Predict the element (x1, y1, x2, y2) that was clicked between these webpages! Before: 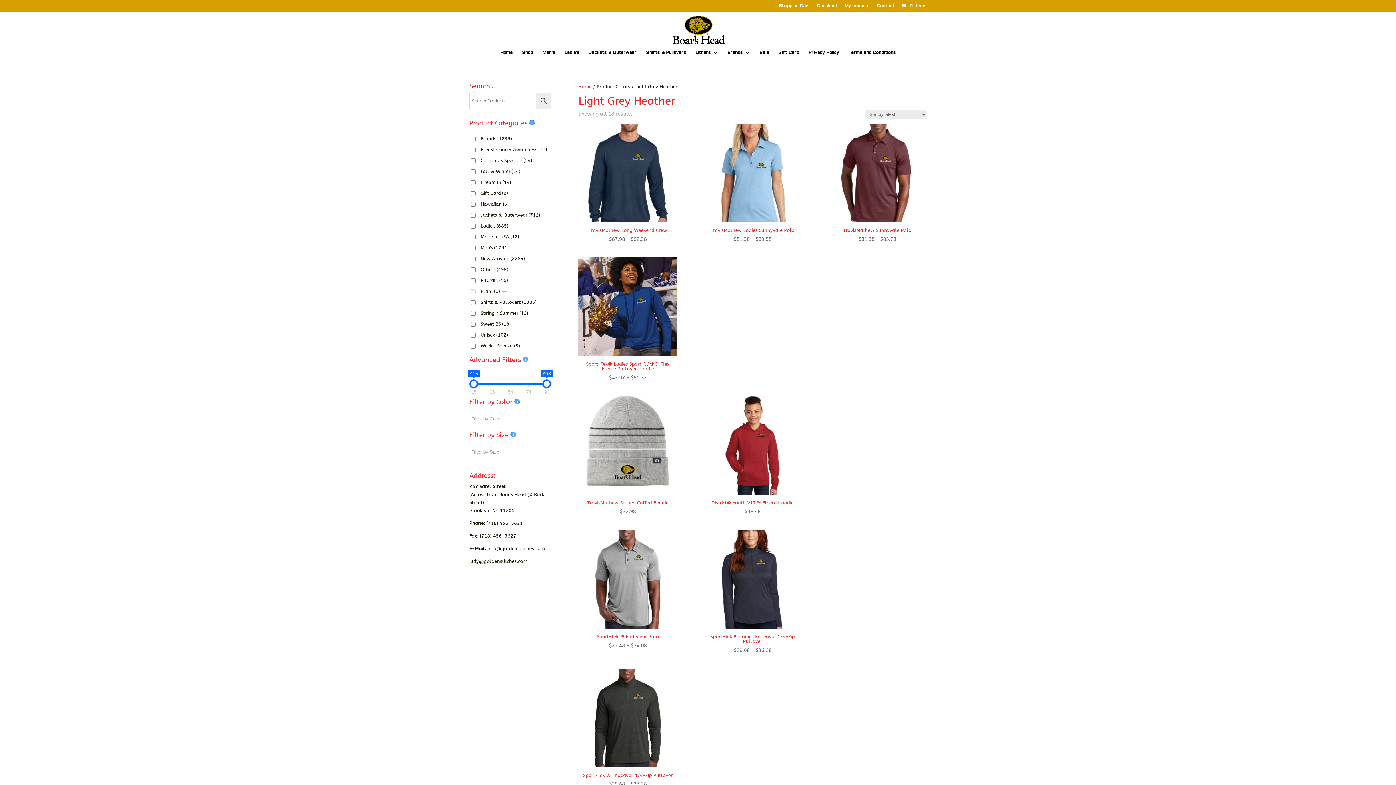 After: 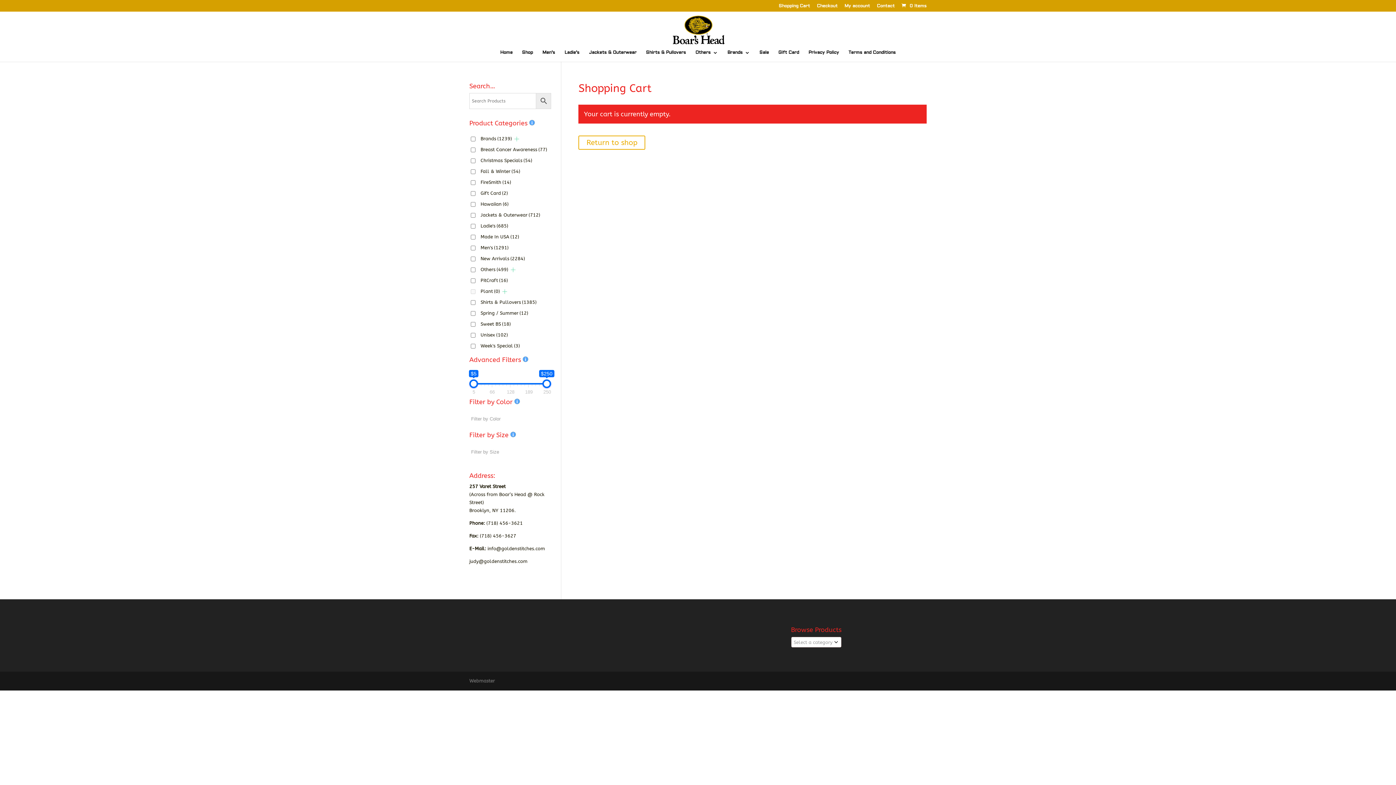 Action: label:  0 Items bbox: (900, 3, 926, 8)